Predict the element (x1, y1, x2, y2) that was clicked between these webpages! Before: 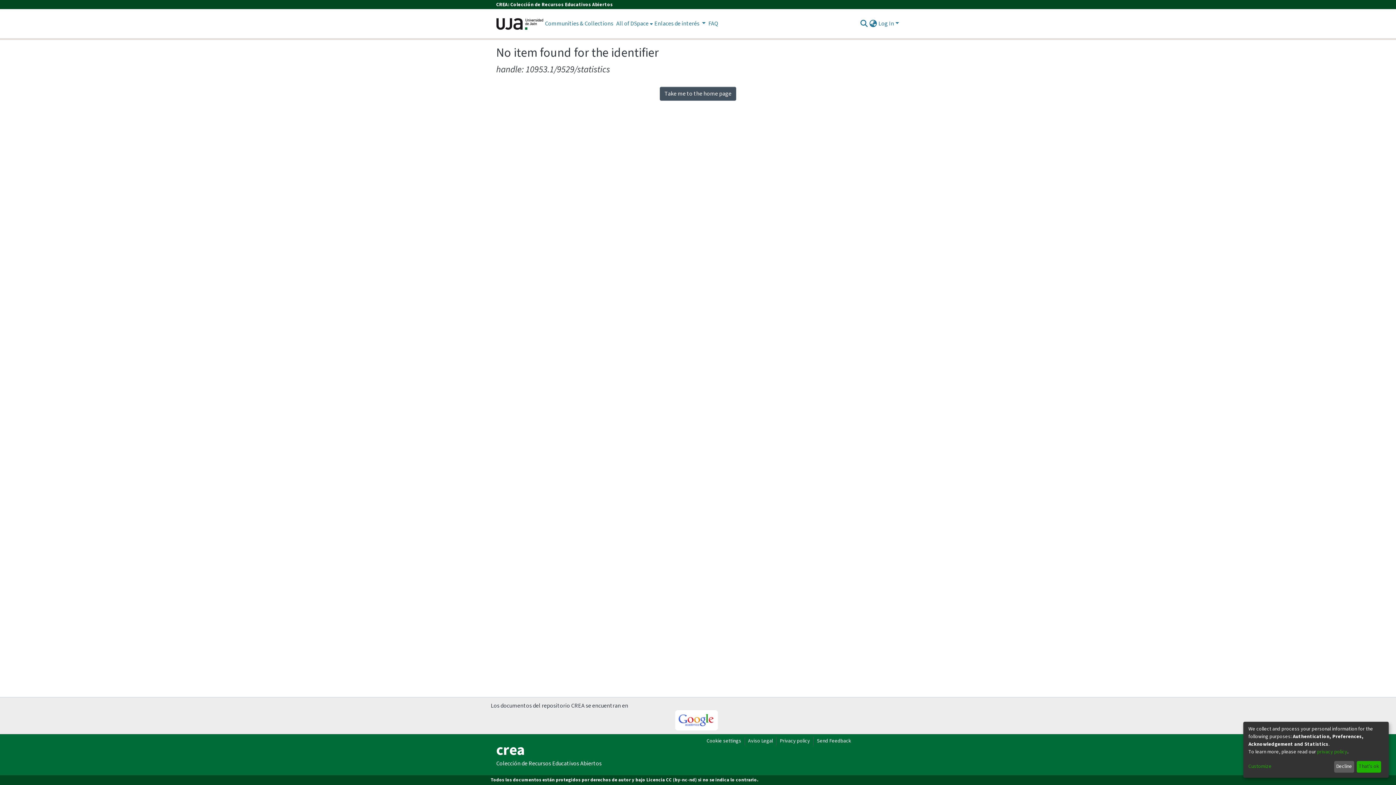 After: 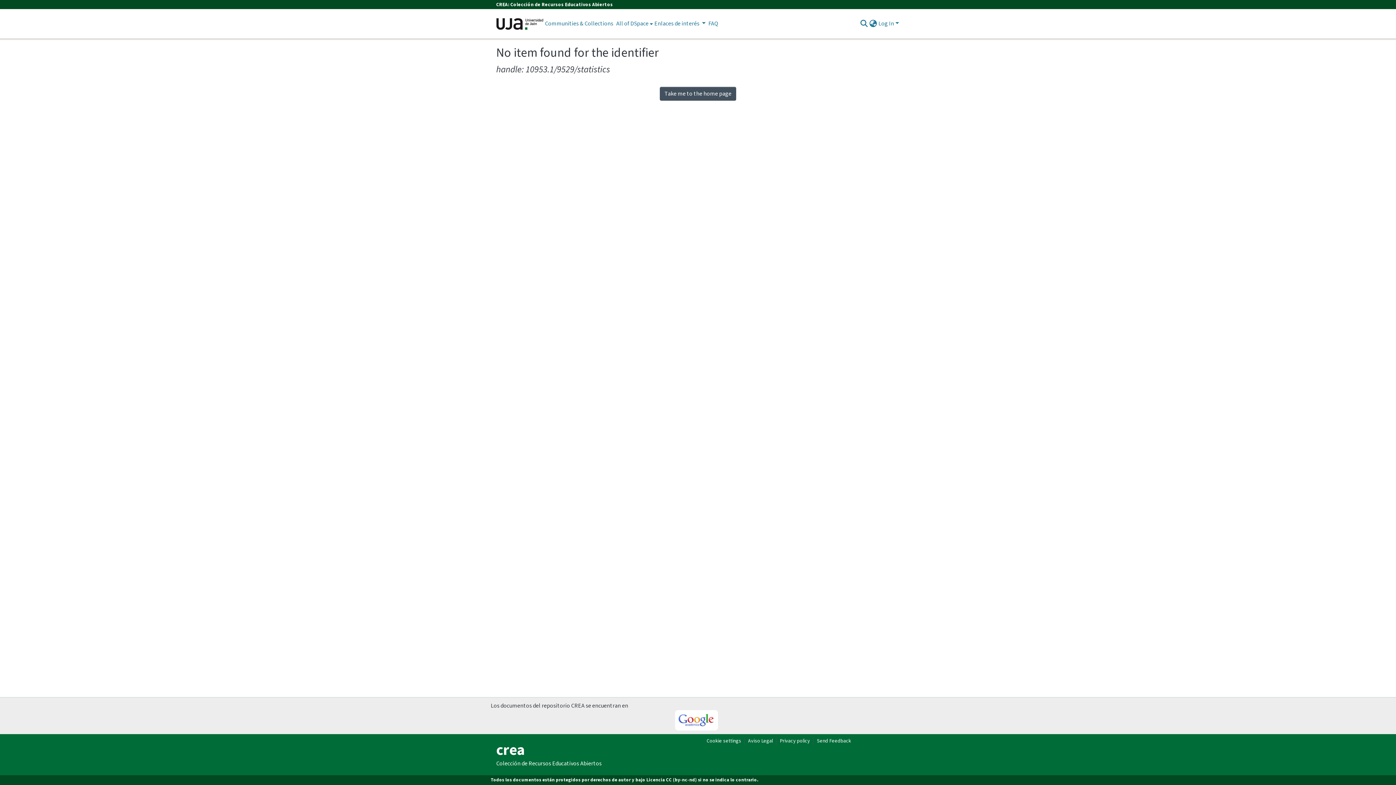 Action: label: Decline bbox: (1334, 761, 1354, 773)